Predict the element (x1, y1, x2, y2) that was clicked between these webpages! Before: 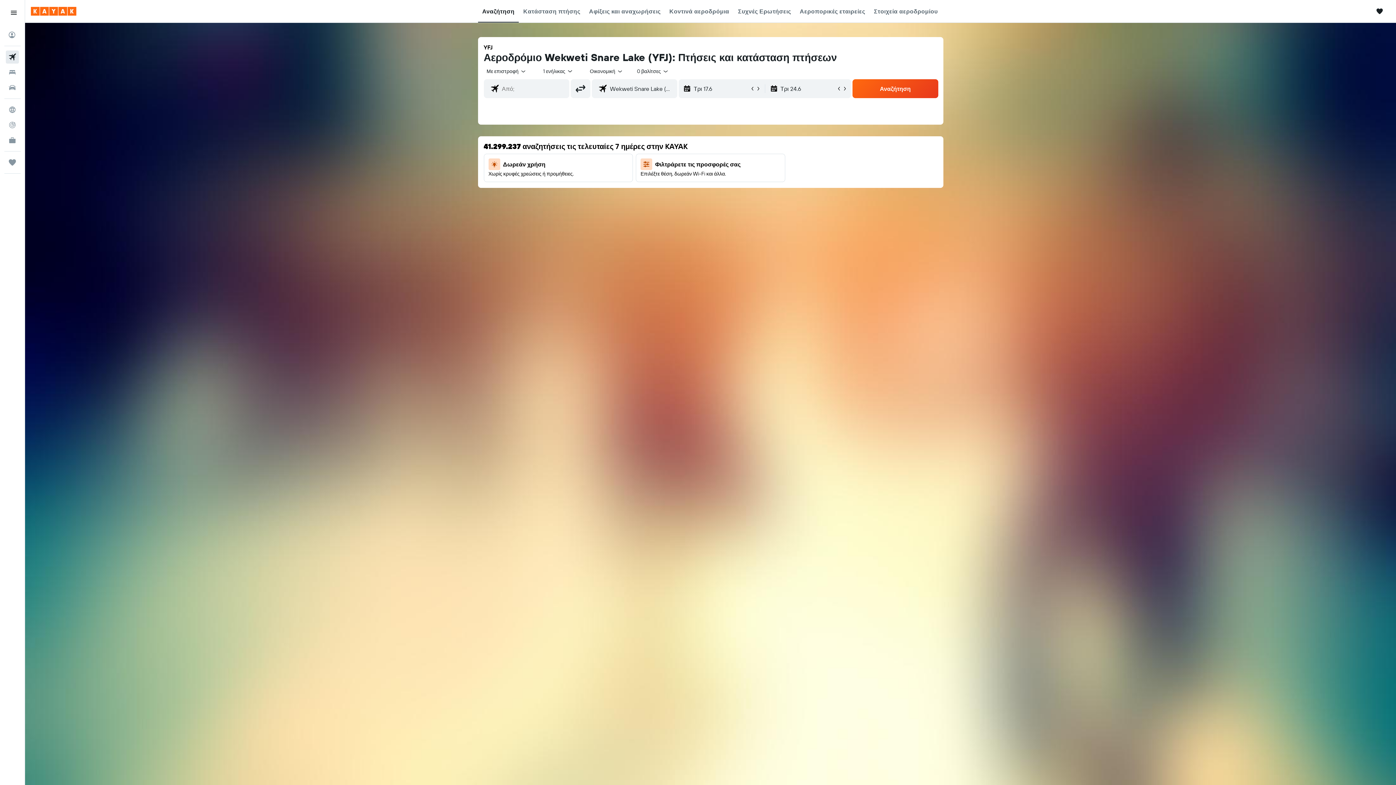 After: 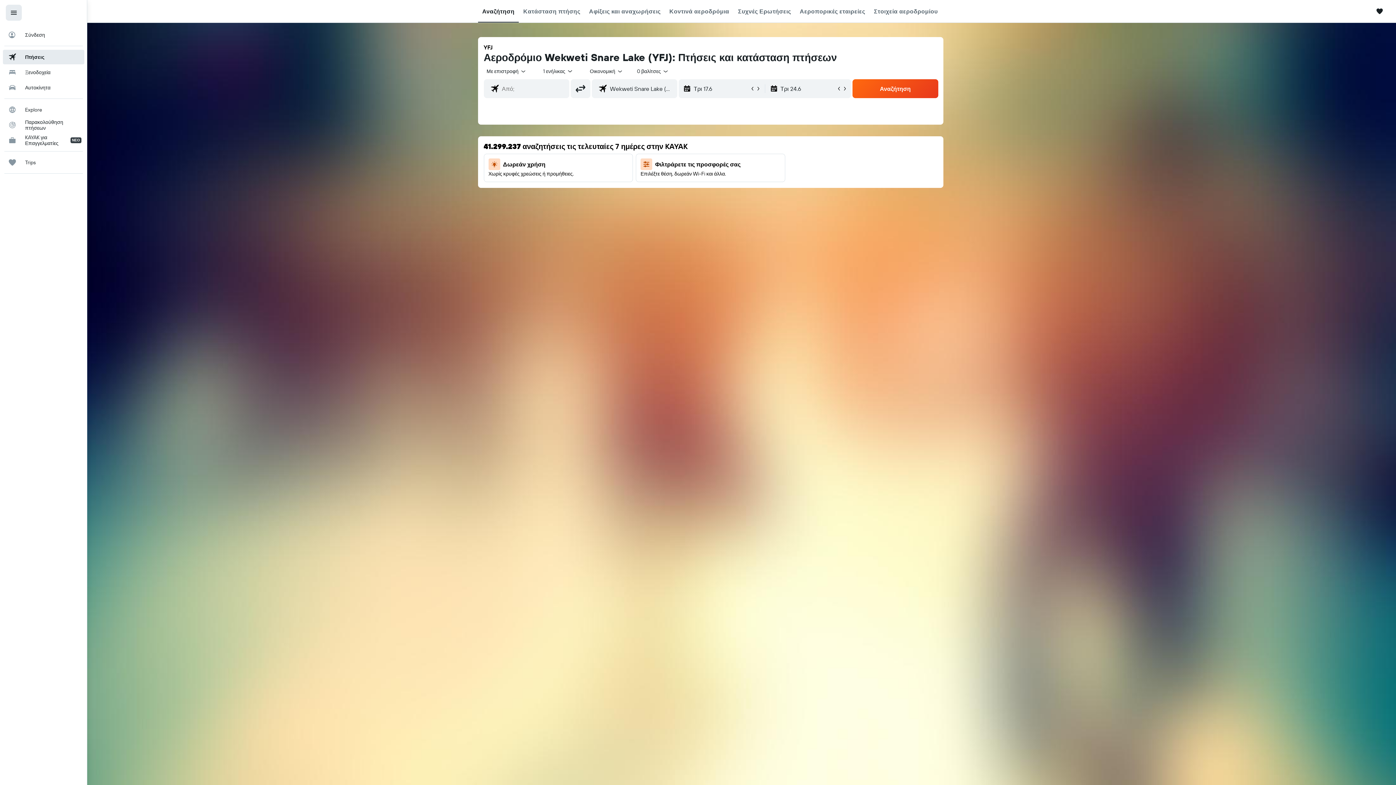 Action: label: Μενού πλοήγησης bbox: (5, 4, 21, 20)